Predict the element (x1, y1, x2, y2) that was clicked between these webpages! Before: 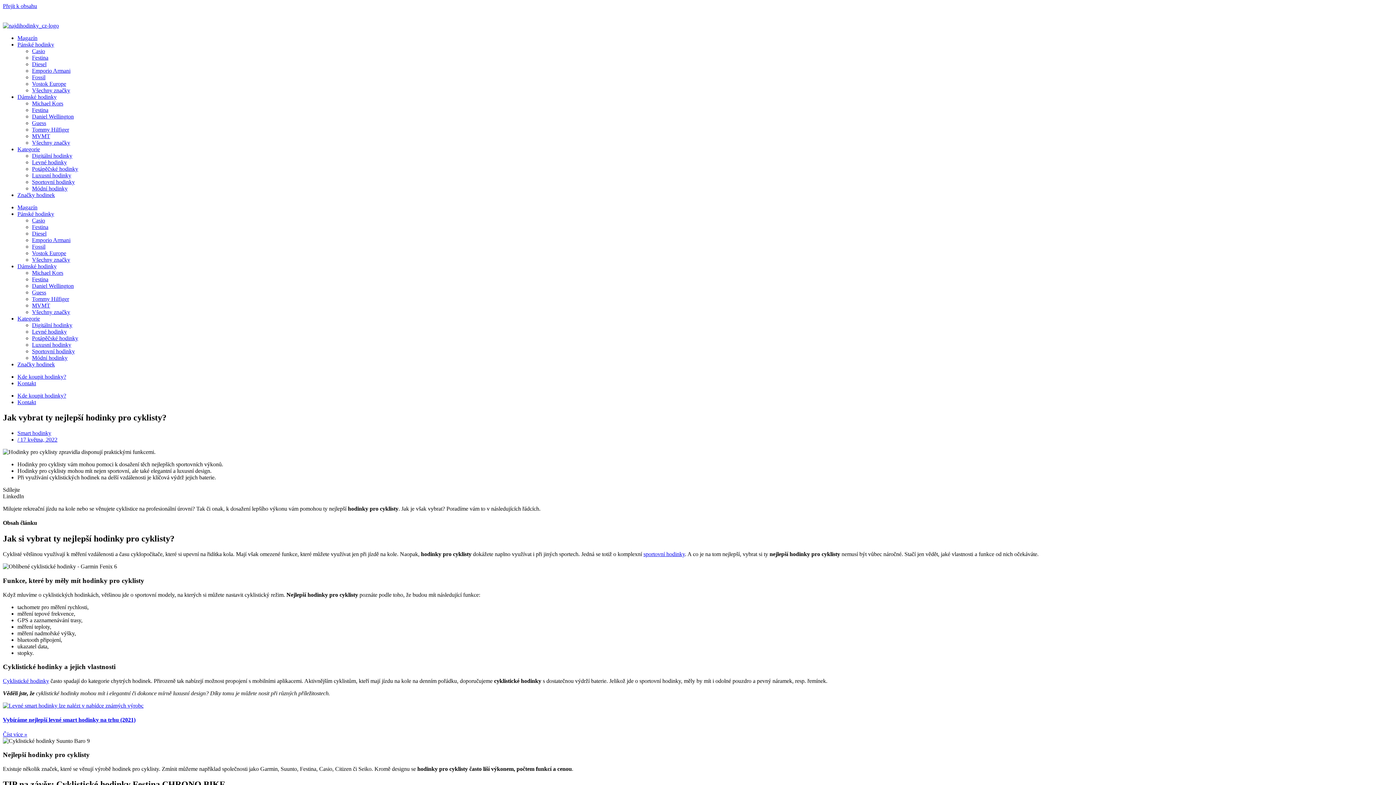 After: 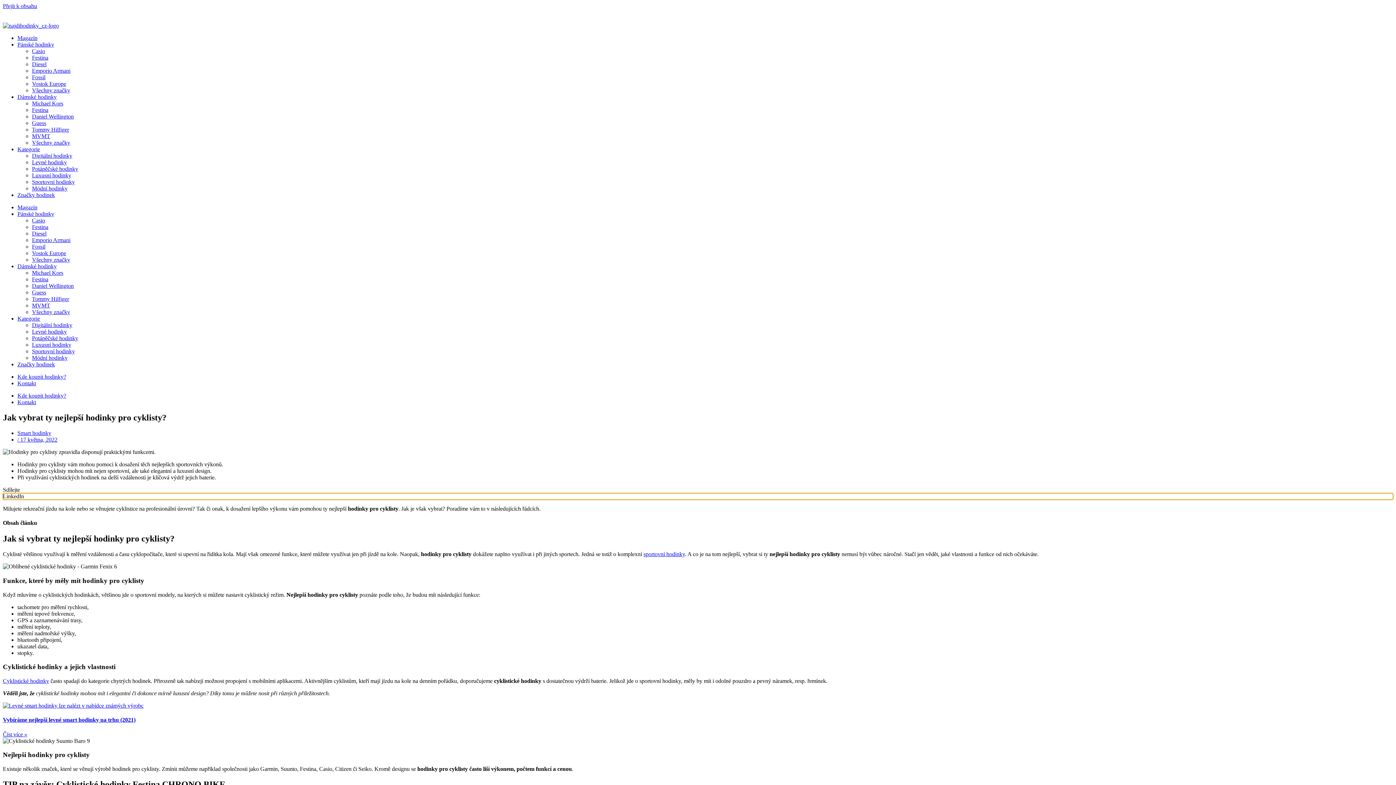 Action: bbox: (2, 493, 1393, 499) label: Share on linkedin